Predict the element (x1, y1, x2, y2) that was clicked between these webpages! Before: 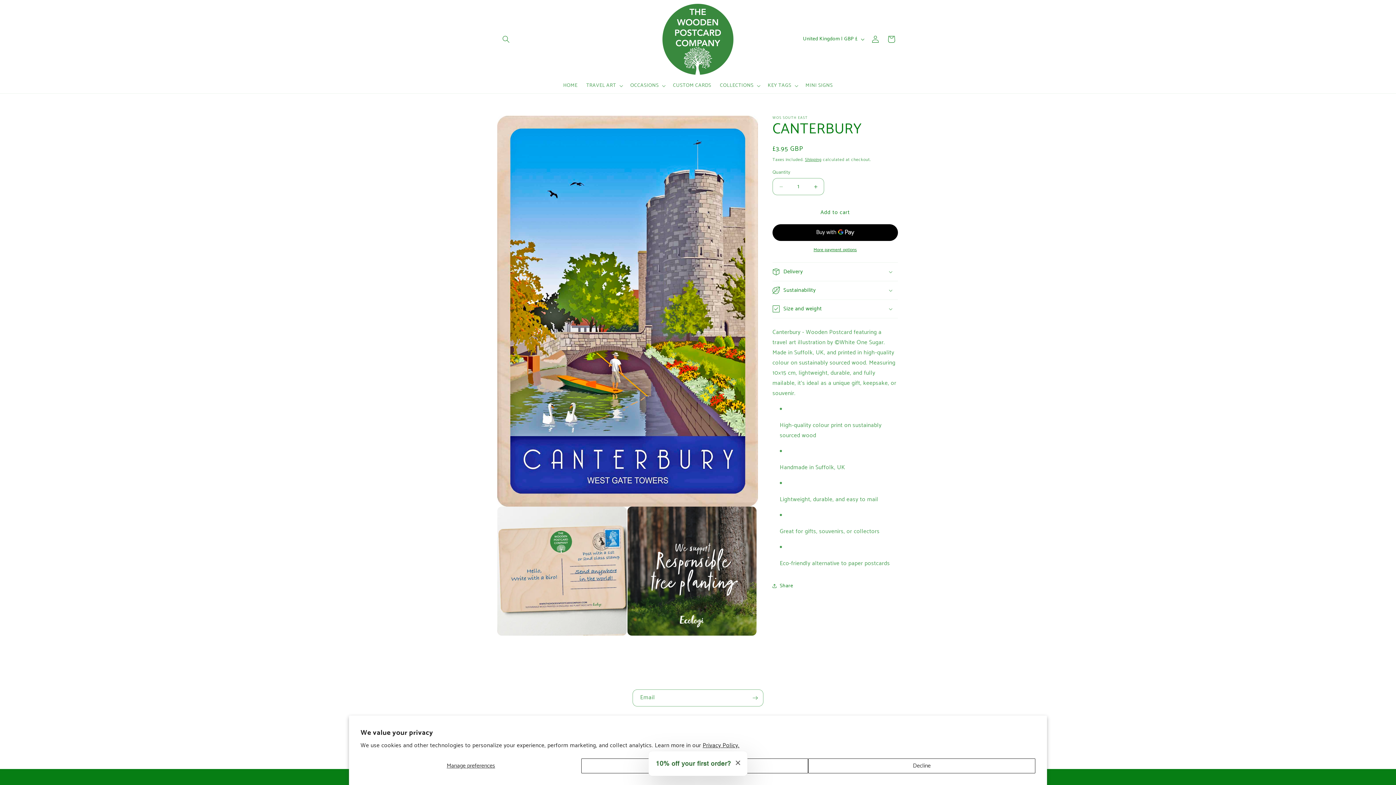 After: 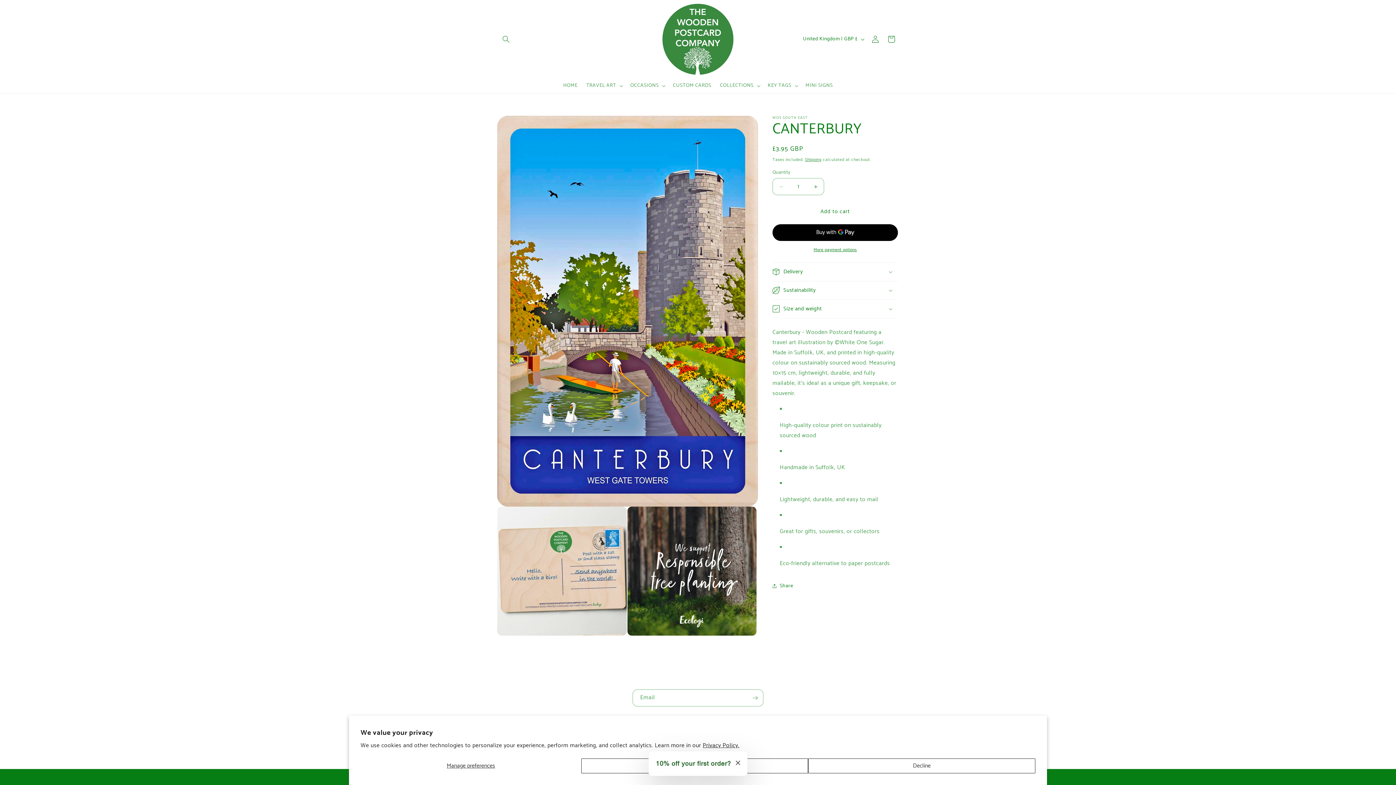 Action: bbox: (772, 204, 898, 220) label: Add to cart